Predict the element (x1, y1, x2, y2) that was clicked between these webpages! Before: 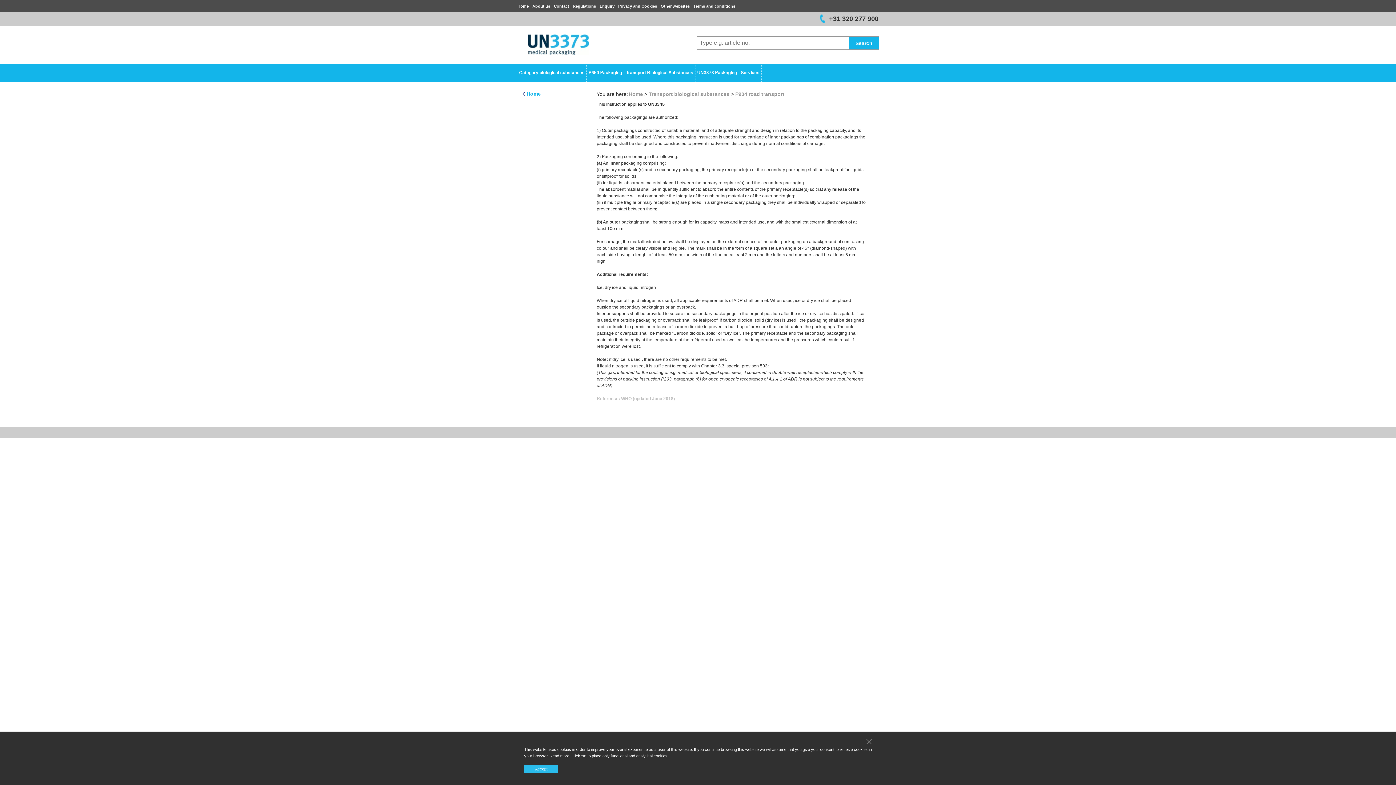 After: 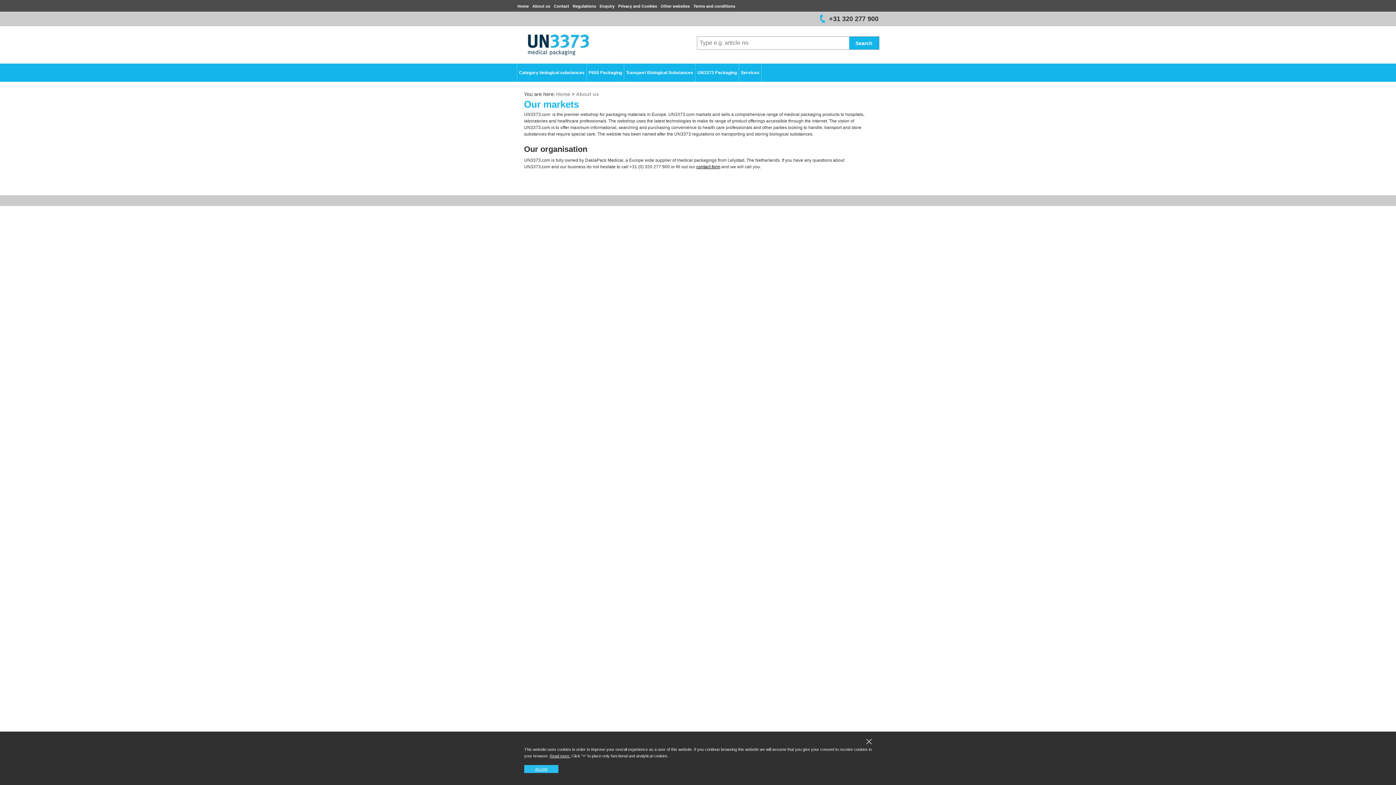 Action: bbox: (532, 4, 550, 8) label: About us